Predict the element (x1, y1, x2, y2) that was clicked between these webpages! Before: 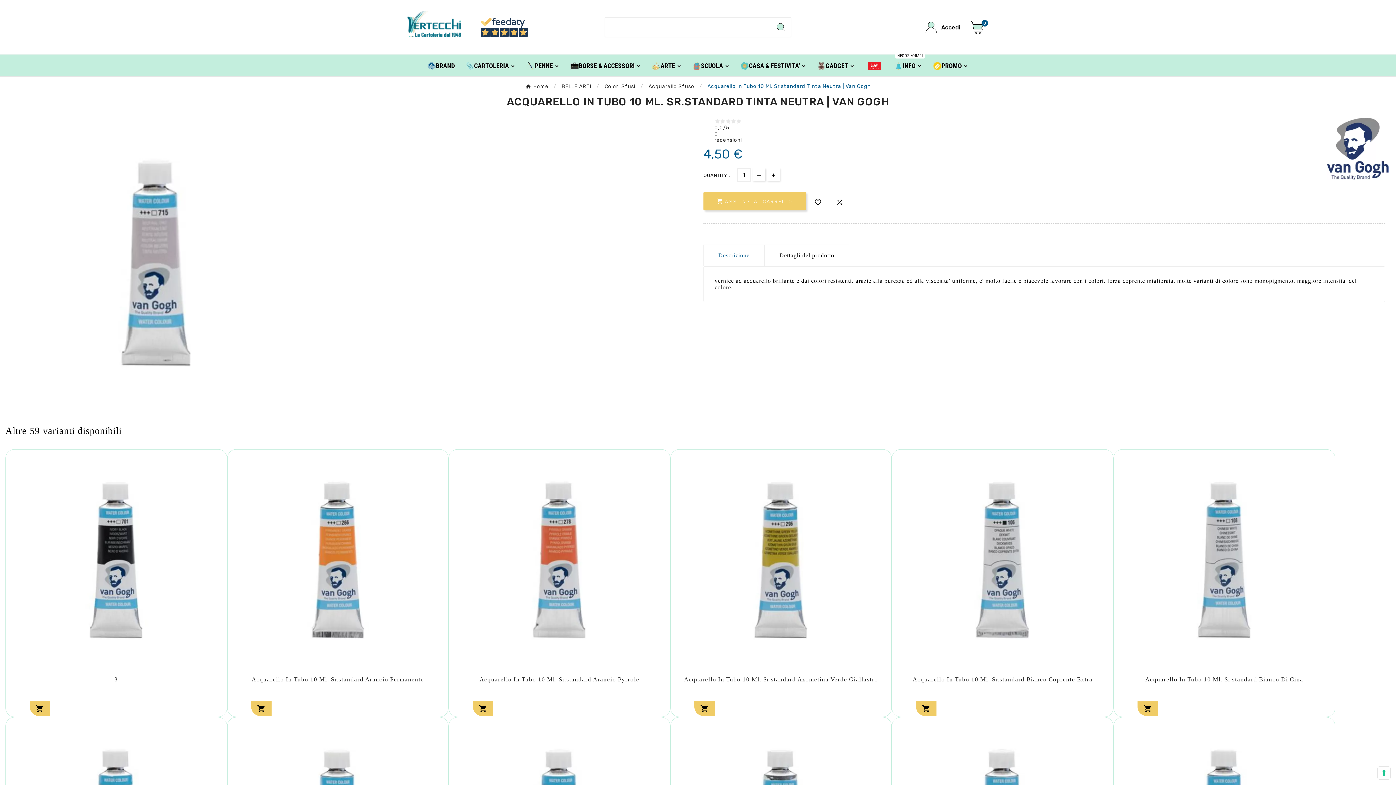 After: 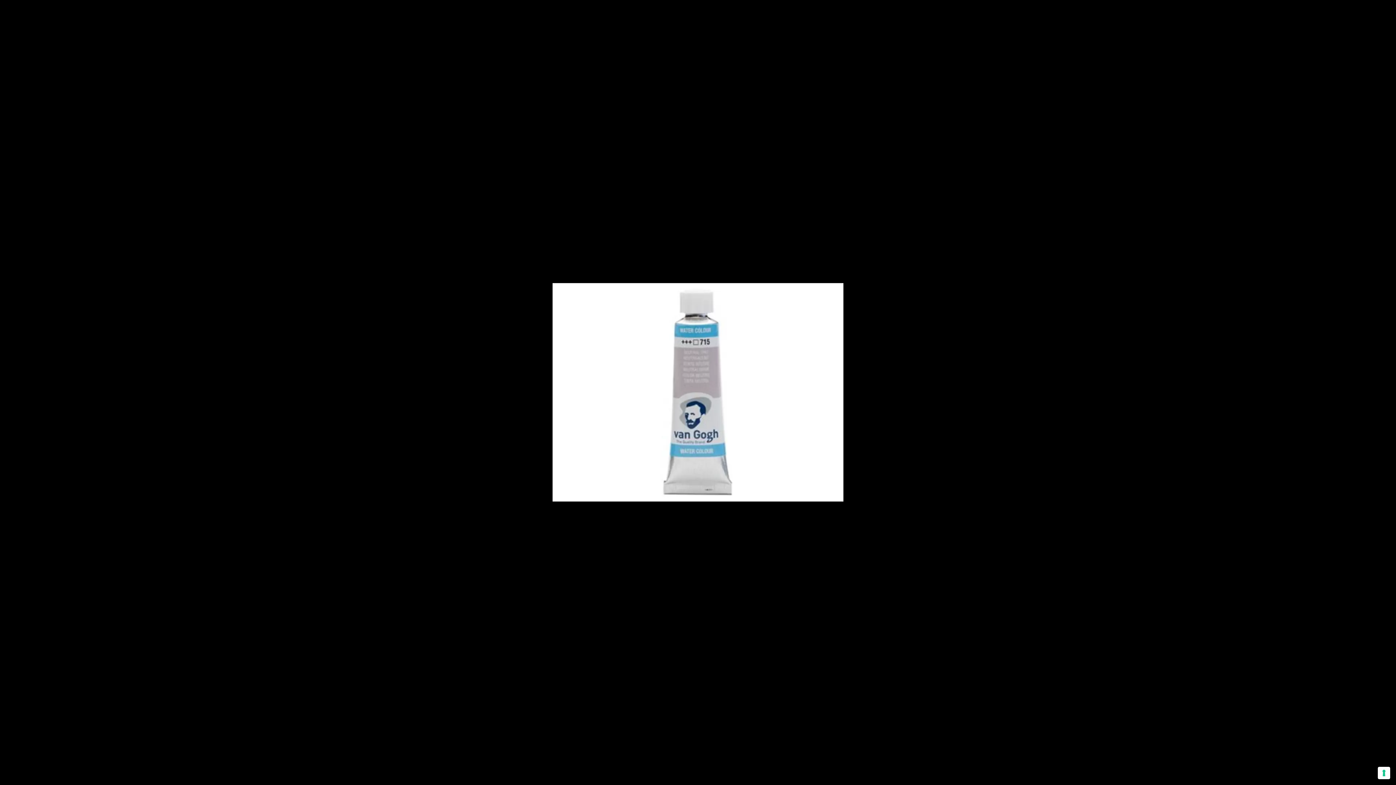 Action: bbox: (10, 117, 301, 408)